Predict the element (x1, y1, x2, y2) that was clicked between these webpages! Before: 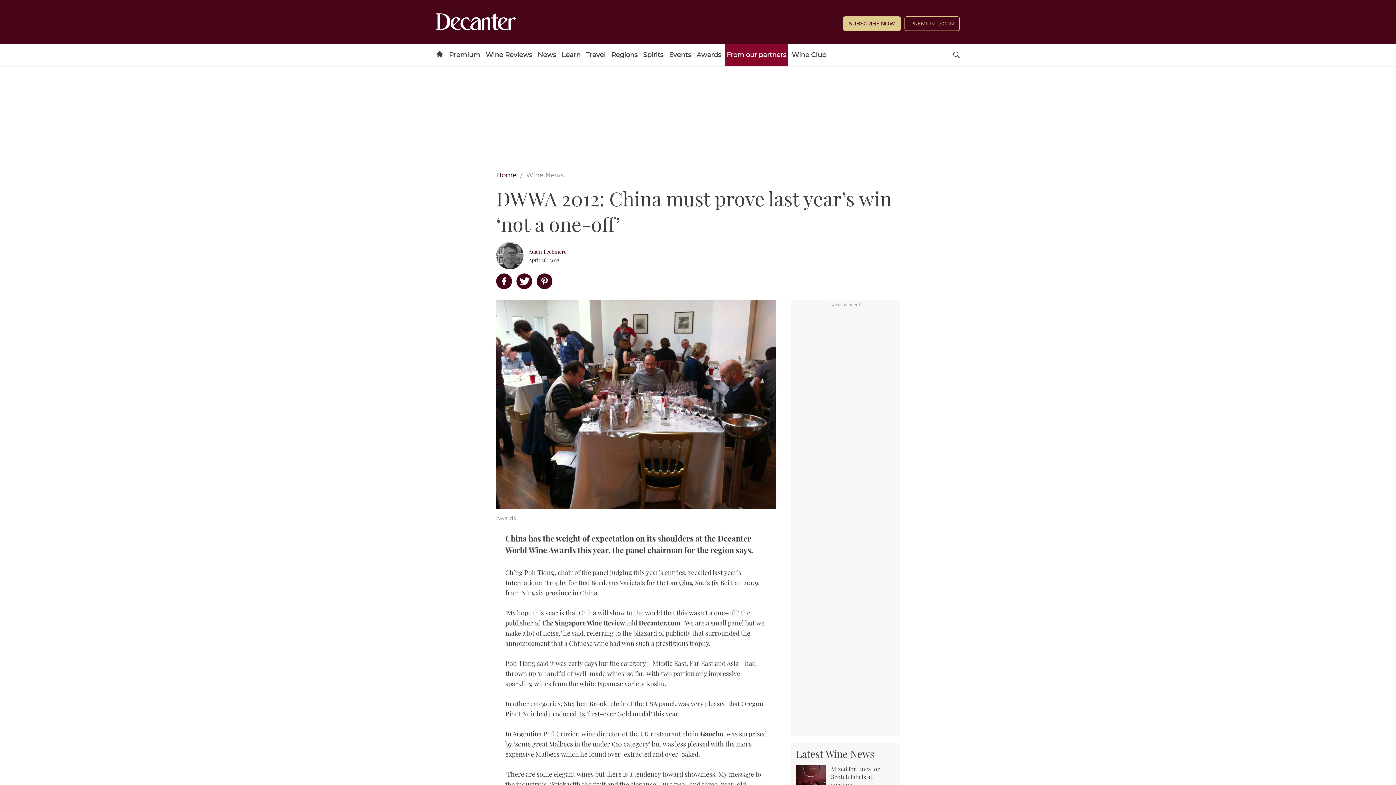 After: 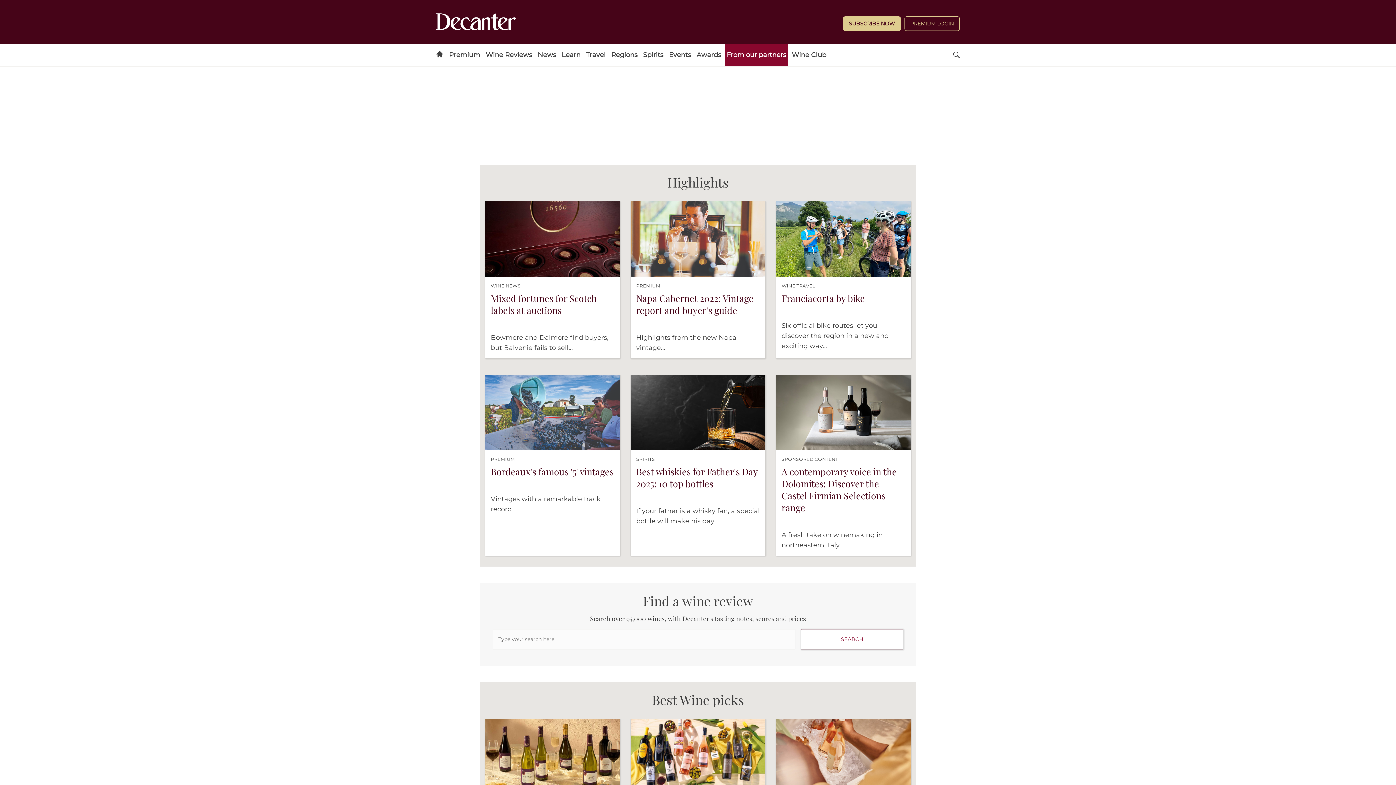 Action: bbox: (434, 43, 445, 60)